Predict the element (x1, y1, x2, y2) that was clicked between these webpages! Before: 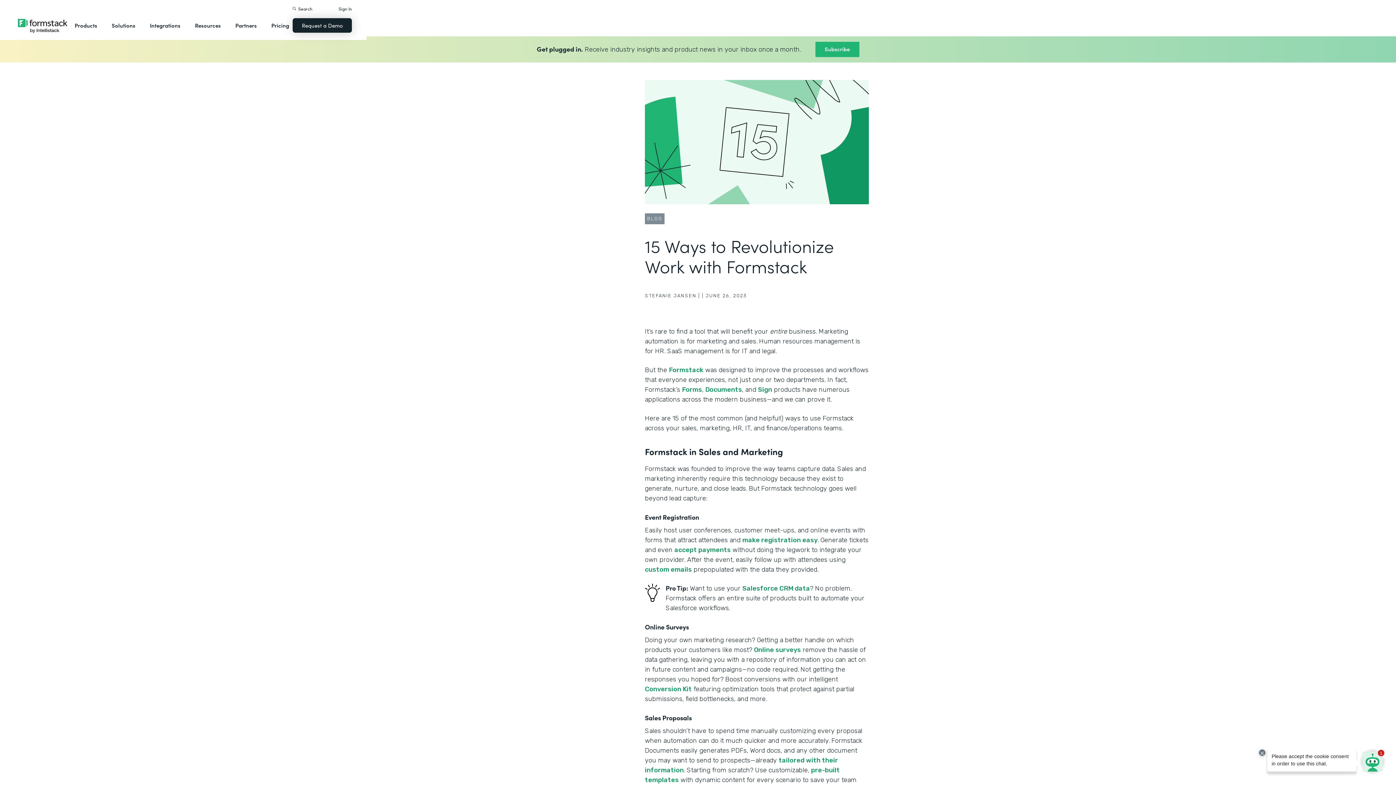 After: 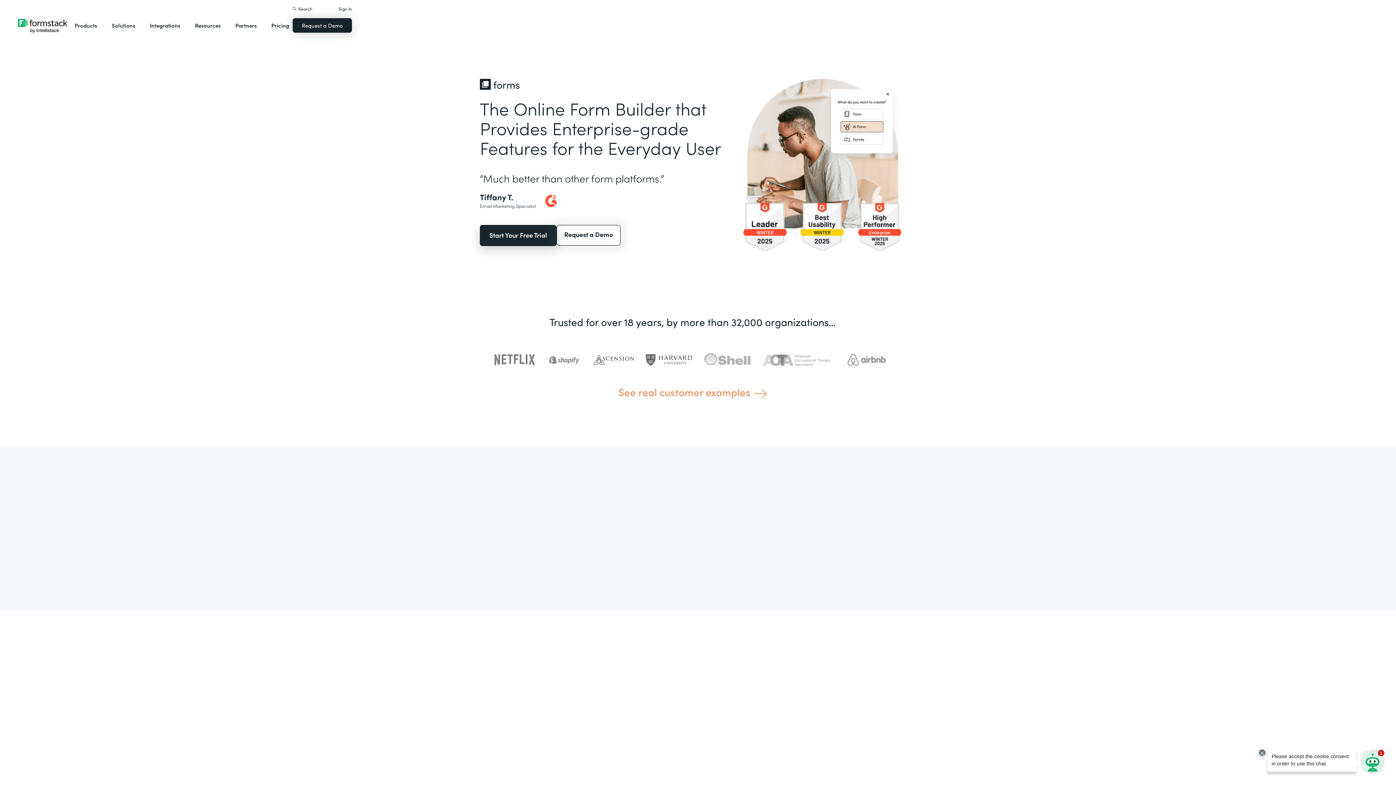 Action: label: Forms bbox: (682, 385, 702, 393)